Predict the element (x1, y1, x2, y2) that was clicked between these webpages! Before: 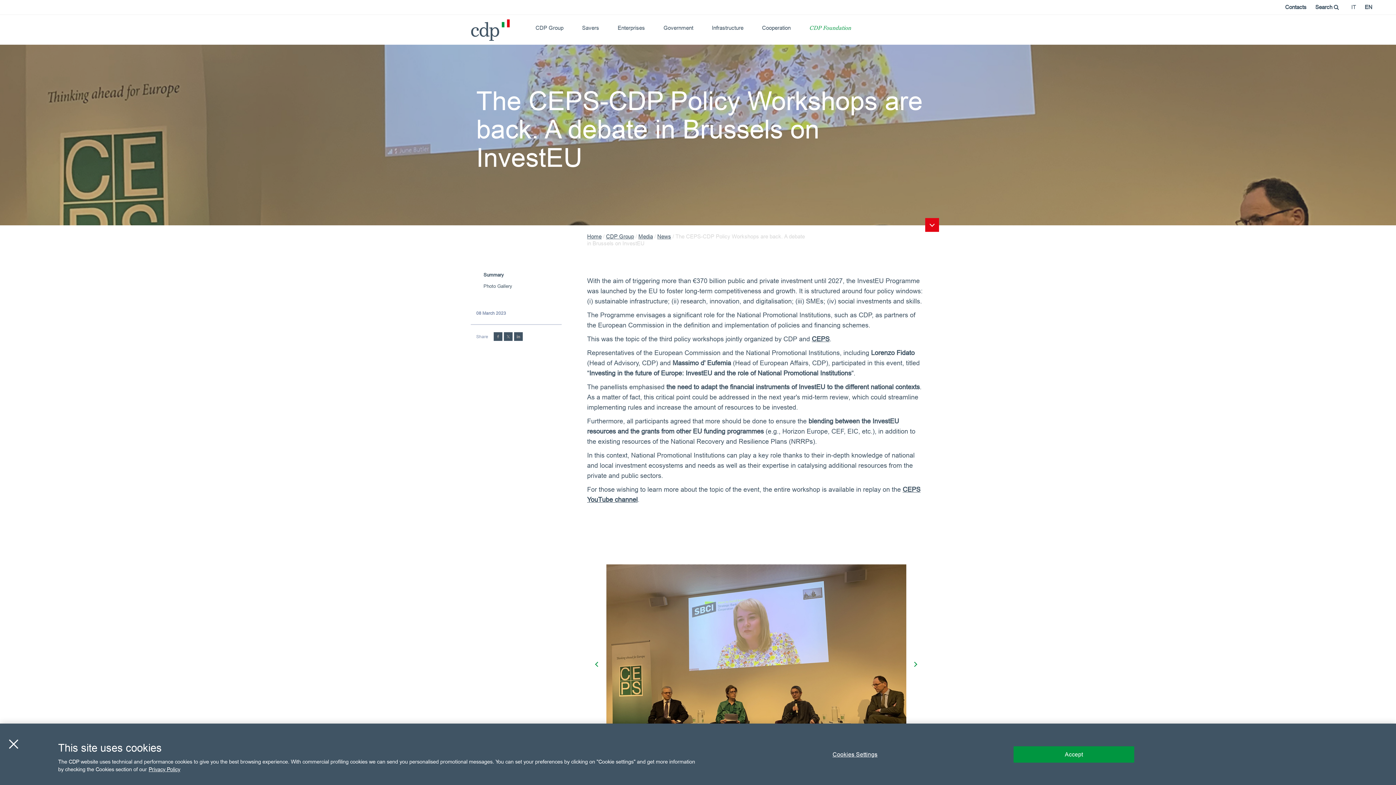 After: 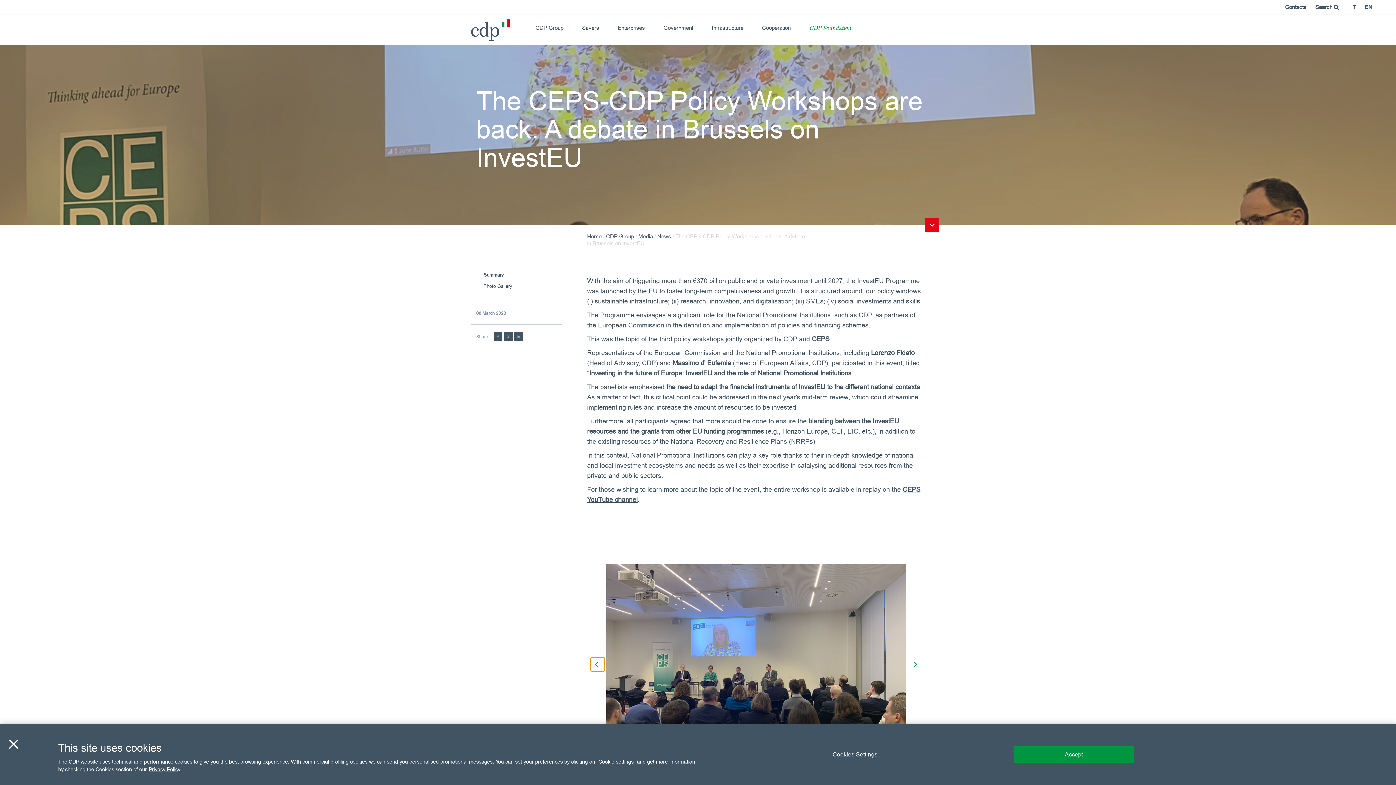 Action: bbox: (590, 657, 604, 671)